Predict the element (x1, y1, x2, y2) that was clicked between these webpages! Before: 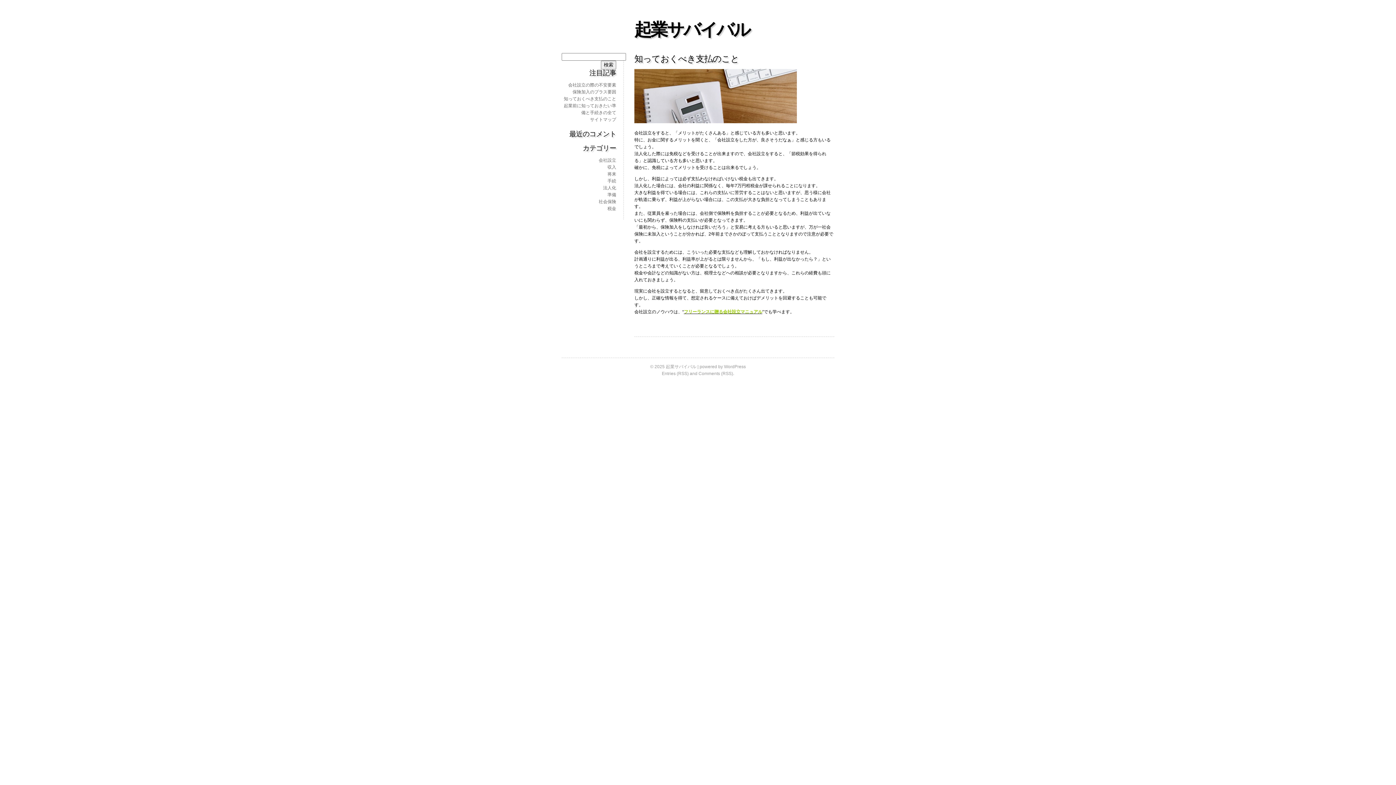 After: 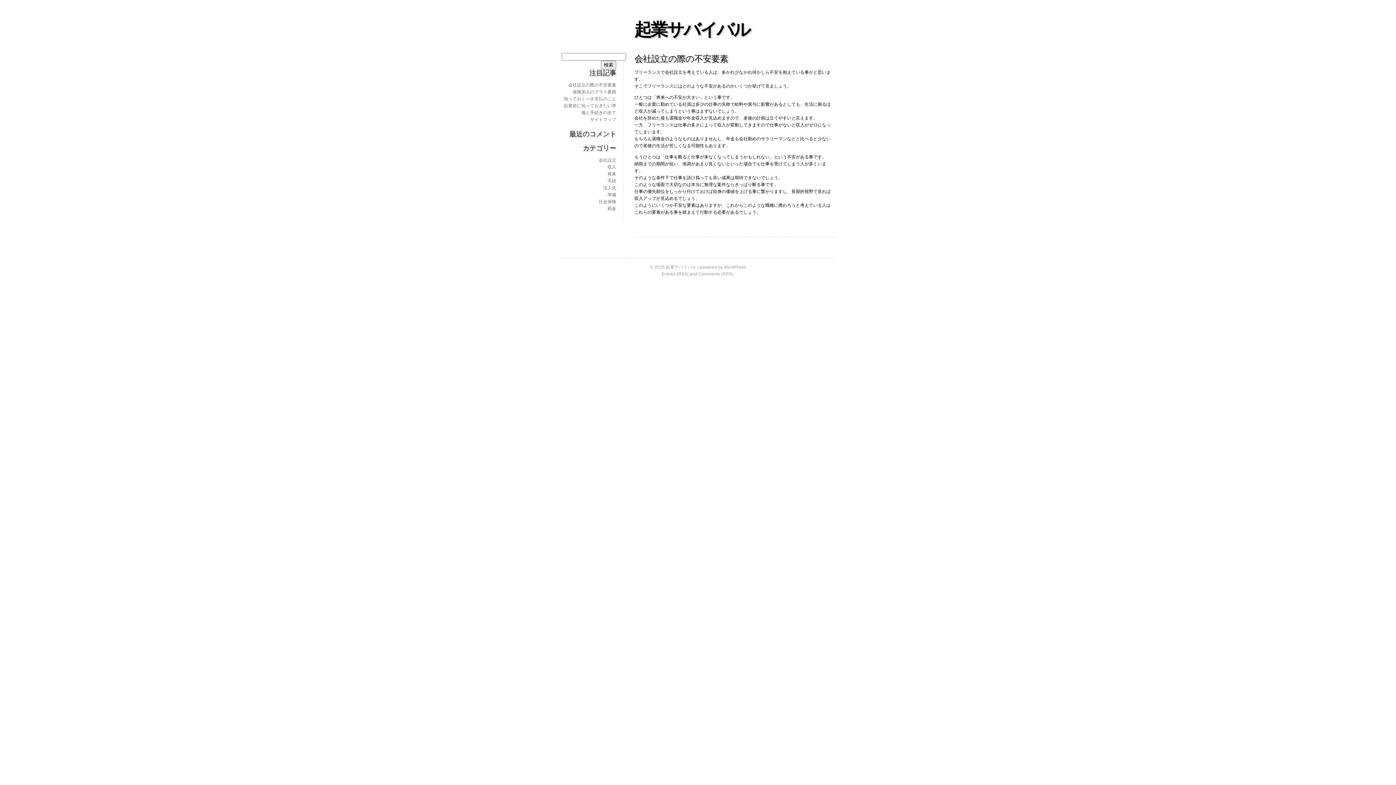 Action: label: 会社設立の際の不安要素 bbox: (568, 82, 616, 87)